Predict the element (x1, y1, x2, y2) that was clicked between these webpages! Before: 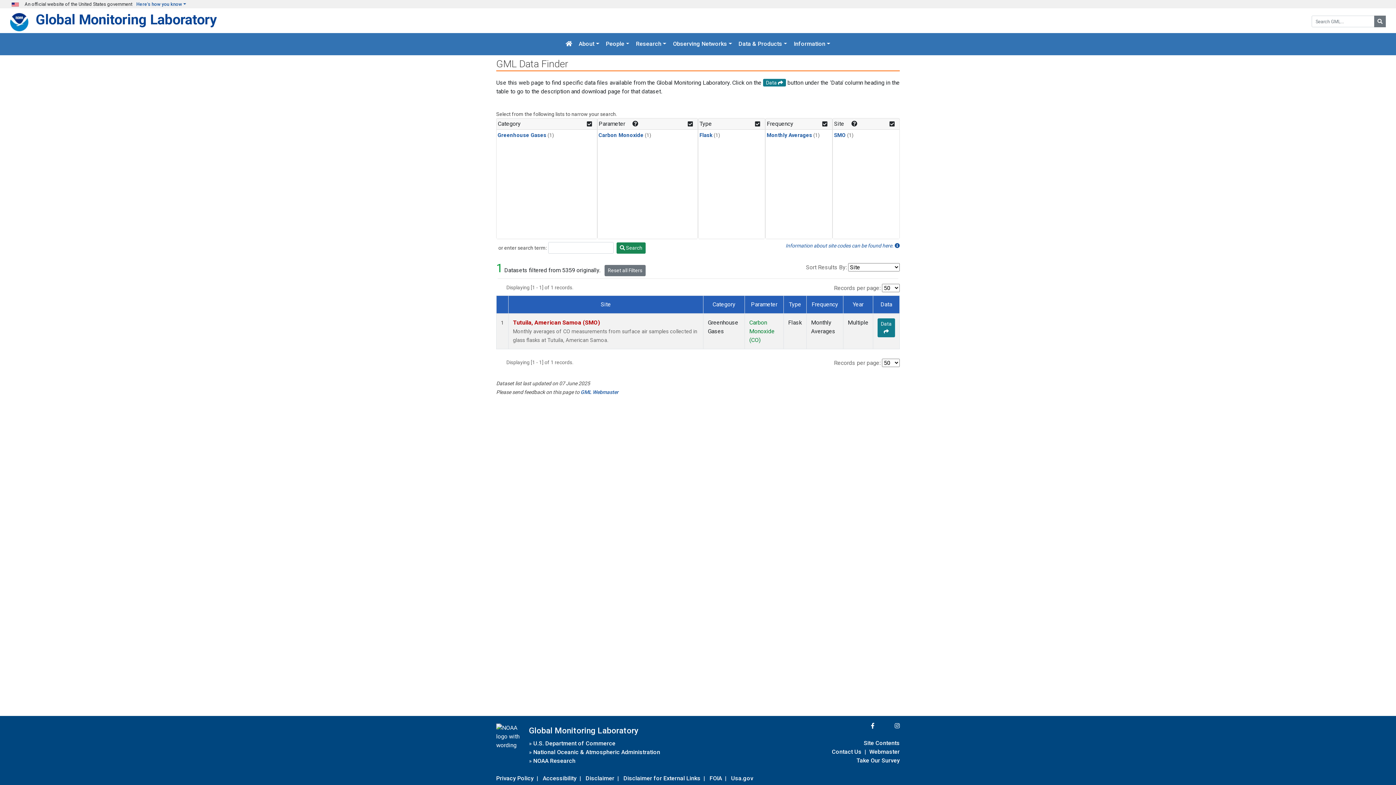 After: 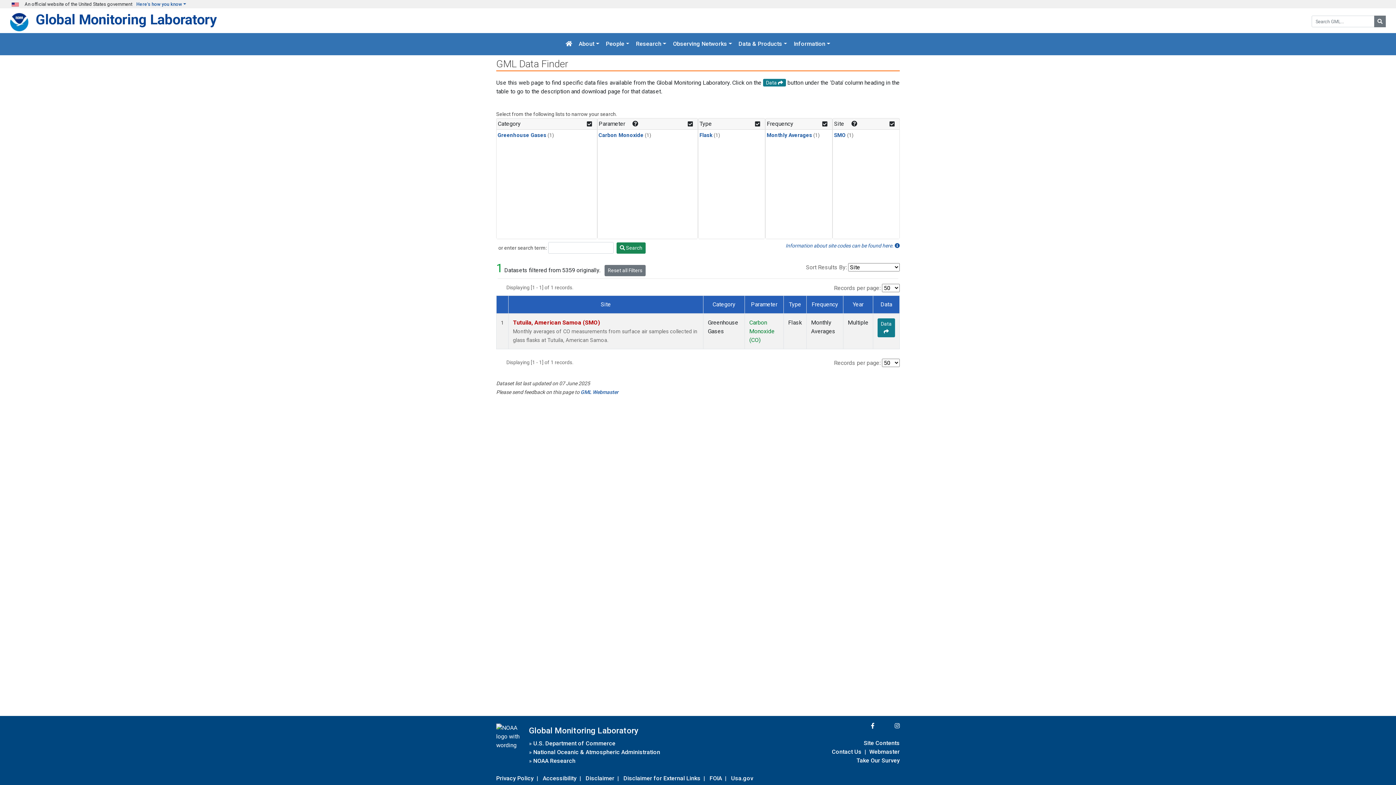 Action: label: Monthly Averages bbox: (766, 132, 812, 138)